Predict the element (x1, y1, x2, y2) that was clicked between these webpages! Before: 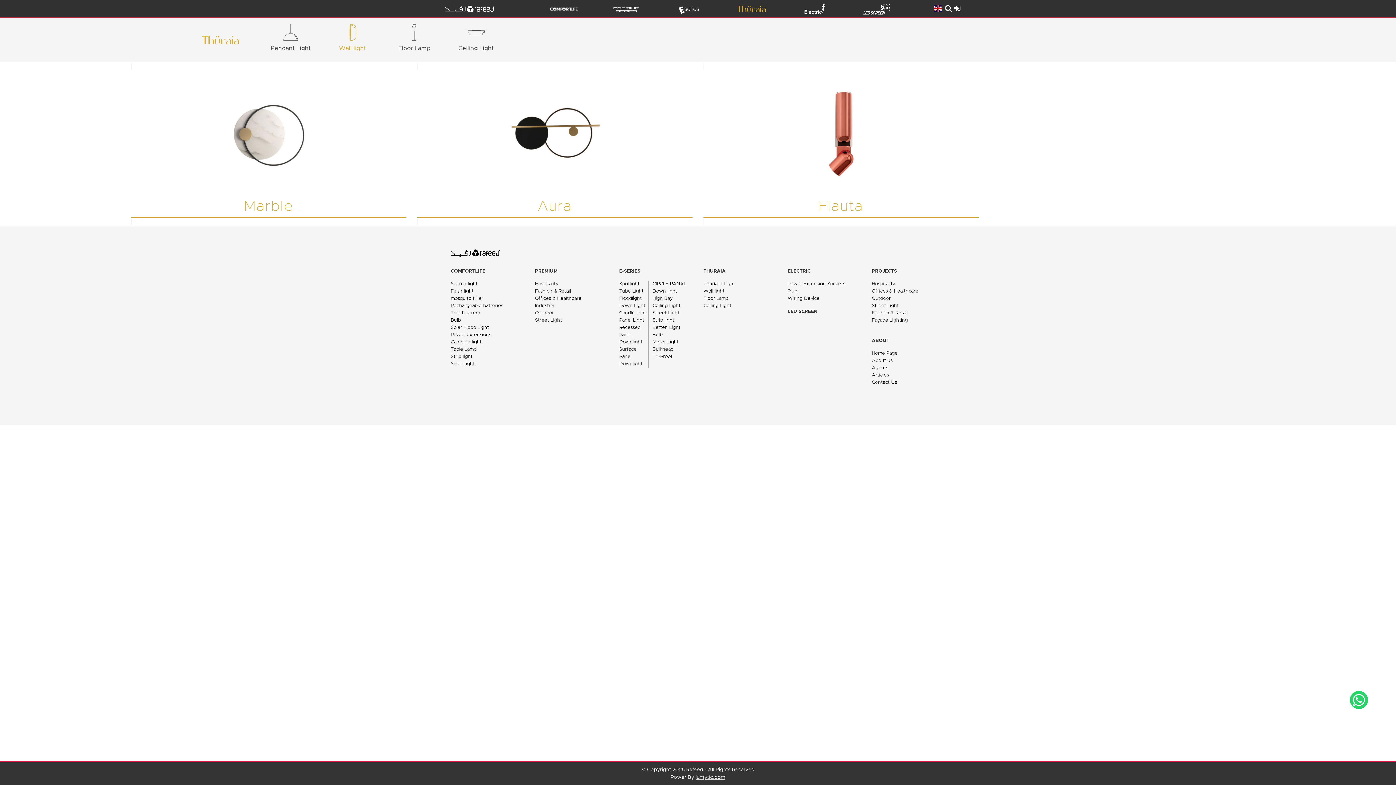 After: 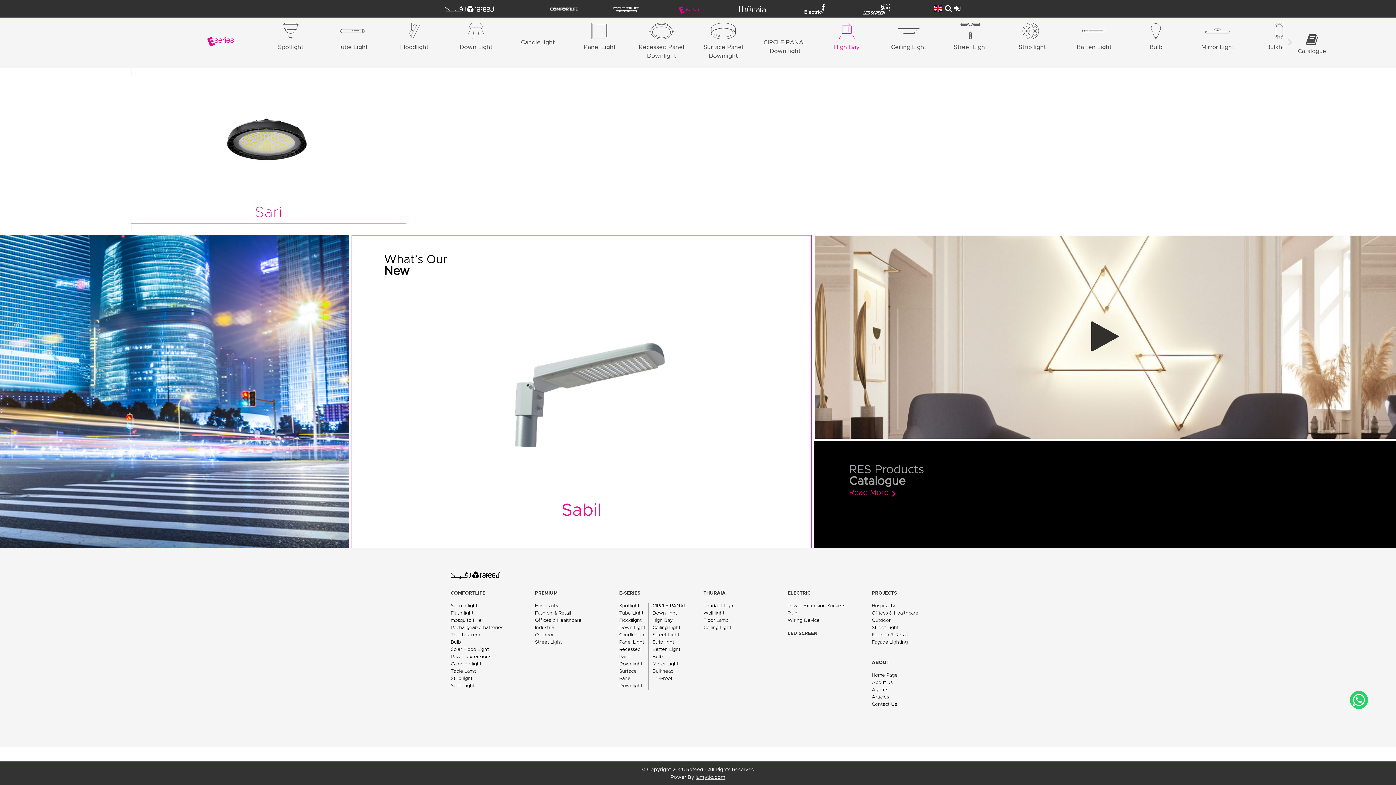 Action: label: High Bay bbox: (652, 296, 673, 301)